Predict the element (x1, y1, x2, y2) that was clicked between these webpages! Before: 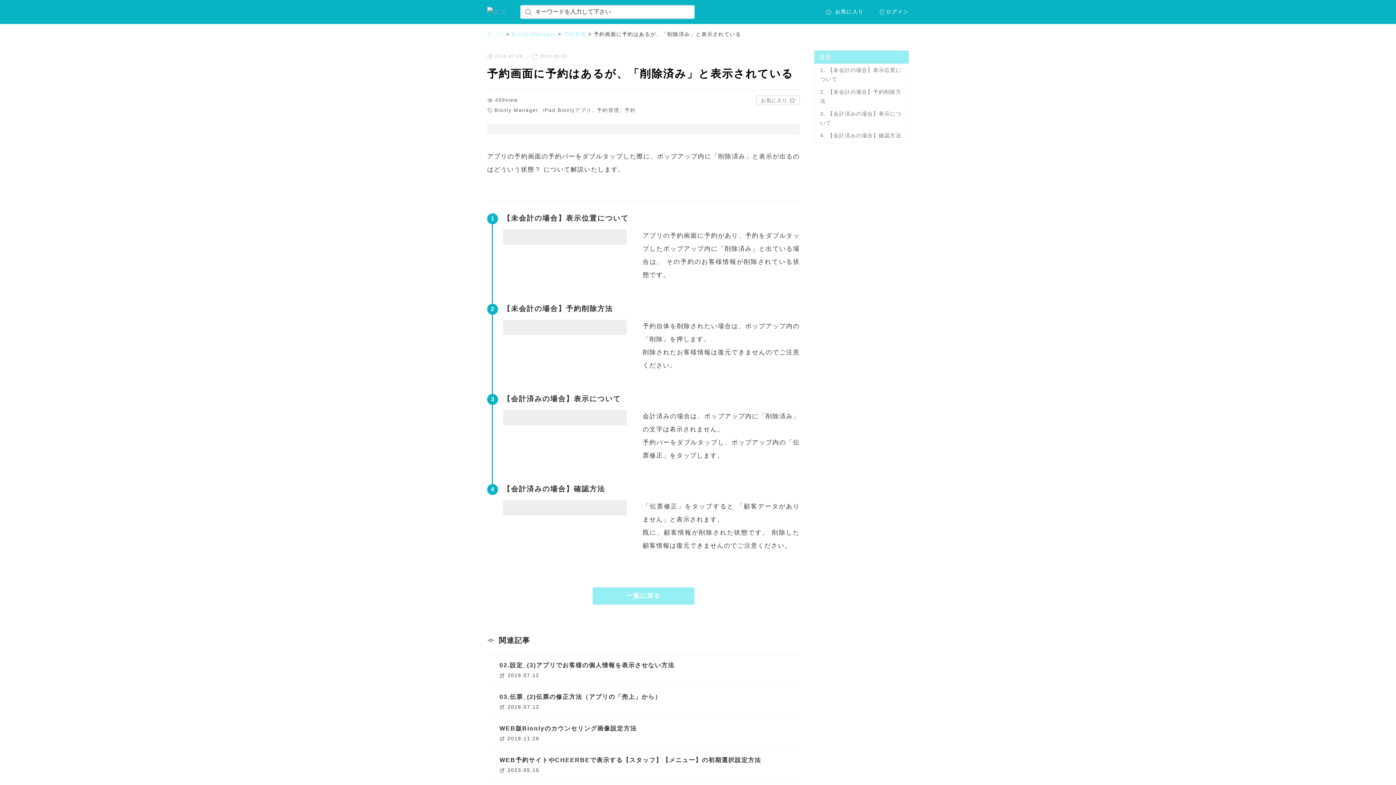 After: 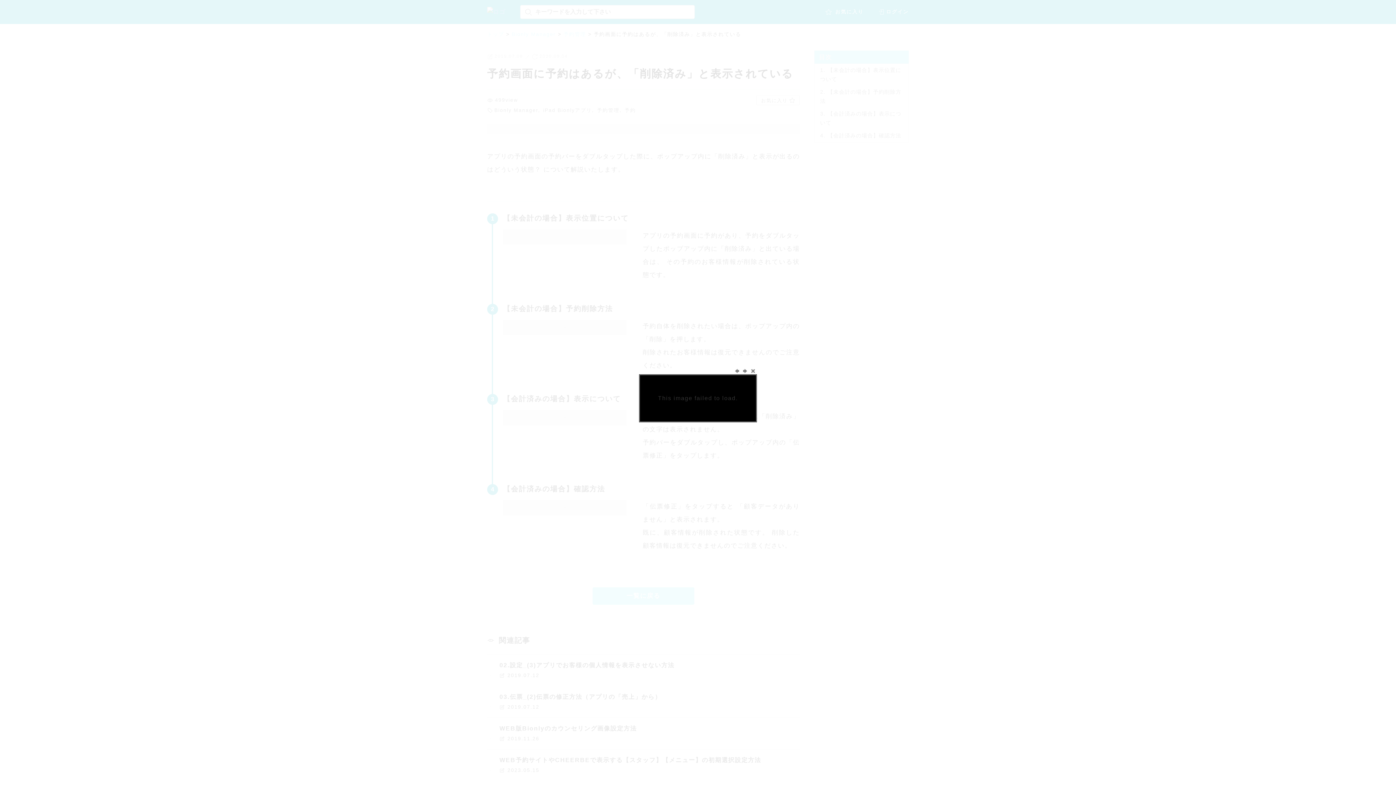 Action: bbox: (503, 410, 626, 425)